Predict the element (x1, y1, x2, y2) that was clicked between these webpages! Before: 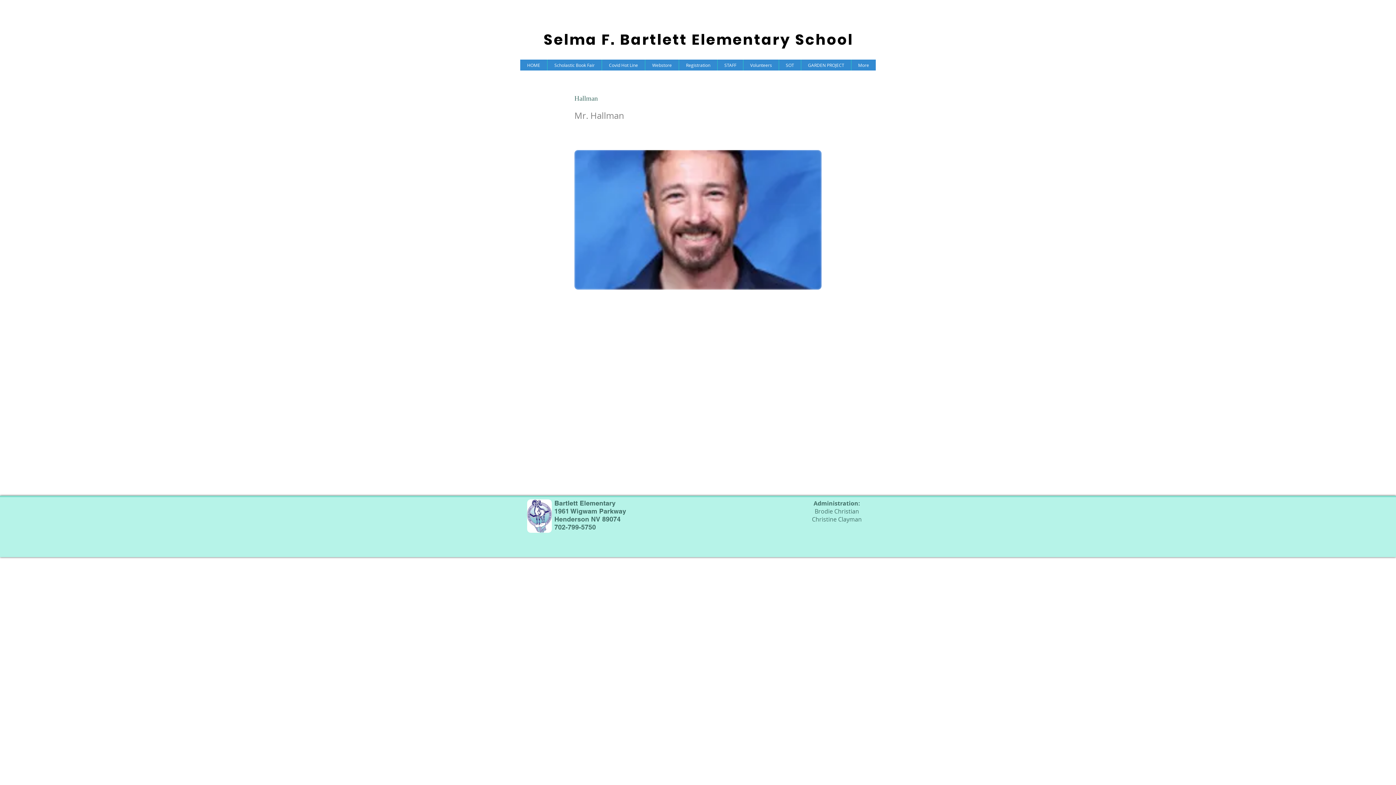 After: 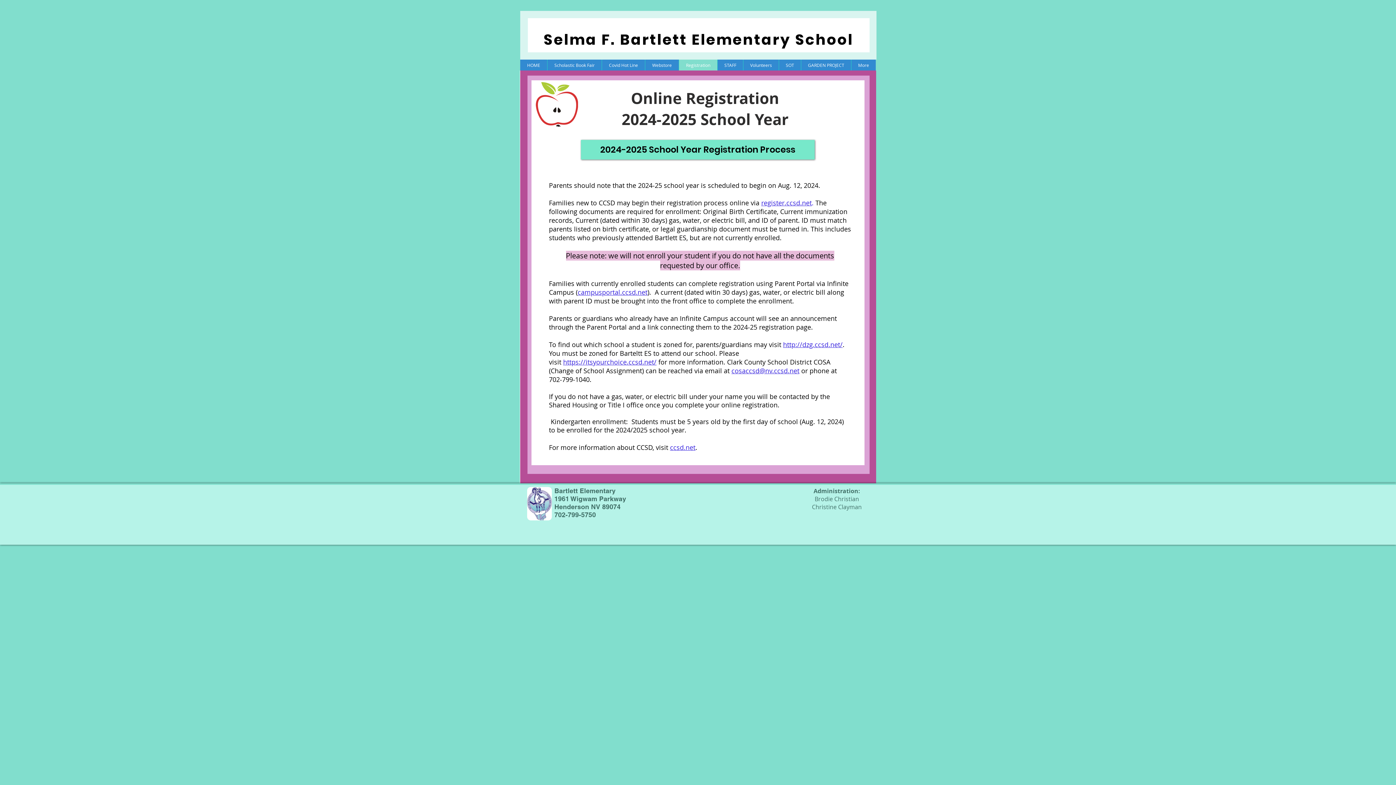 Action: bbox: (678, 59, 717, 70) label: Registration